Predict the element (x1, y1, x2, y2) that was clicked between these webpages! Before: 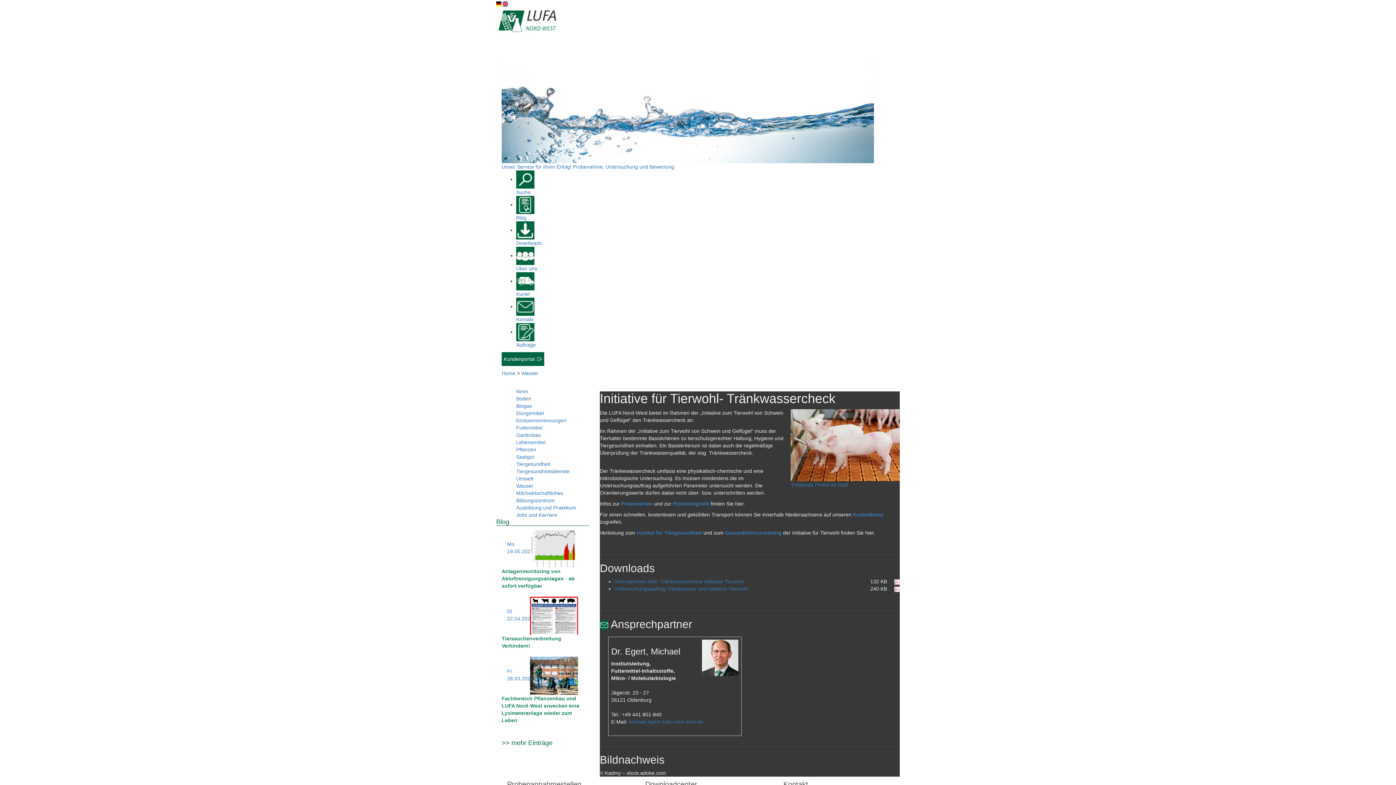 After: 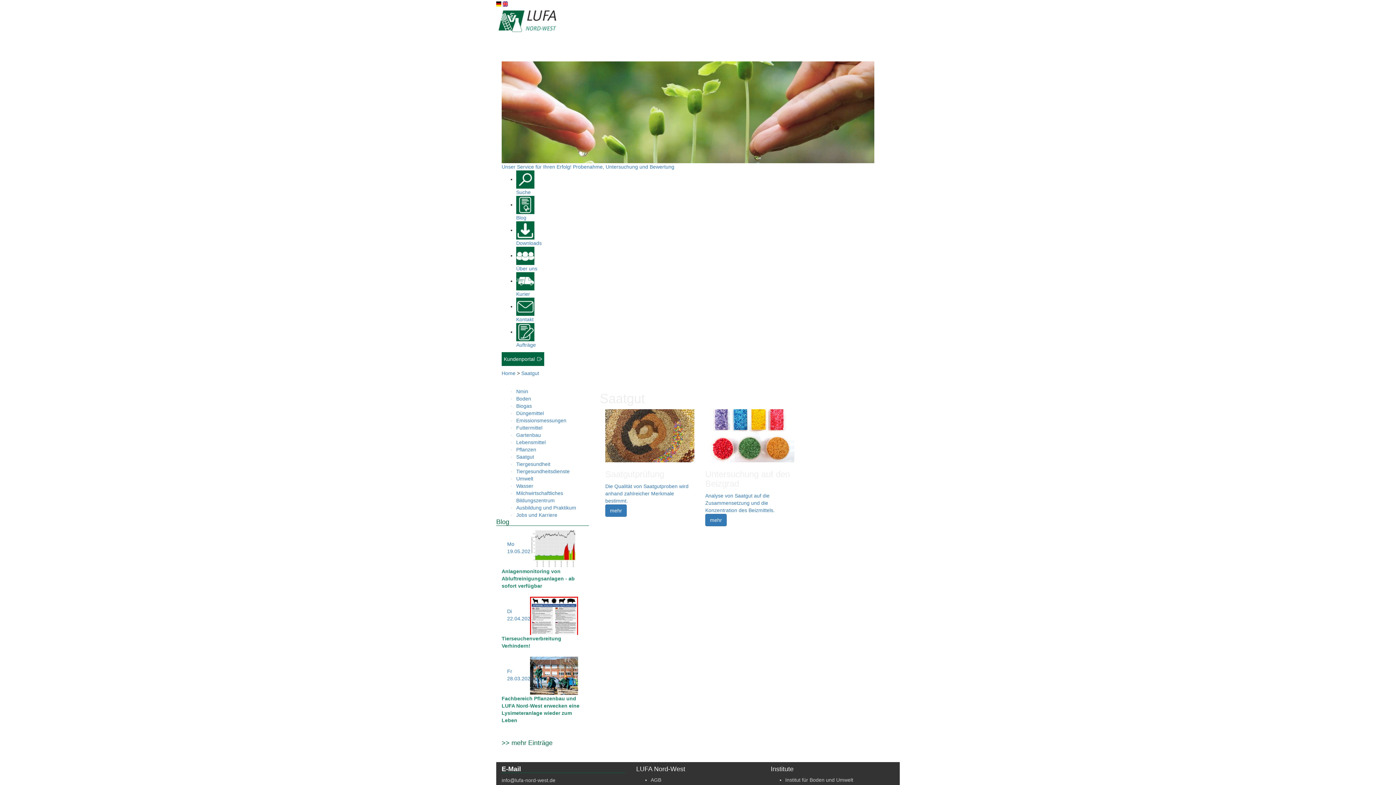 Action: label: Saatgut bbox: (516, 453, 583, 460)